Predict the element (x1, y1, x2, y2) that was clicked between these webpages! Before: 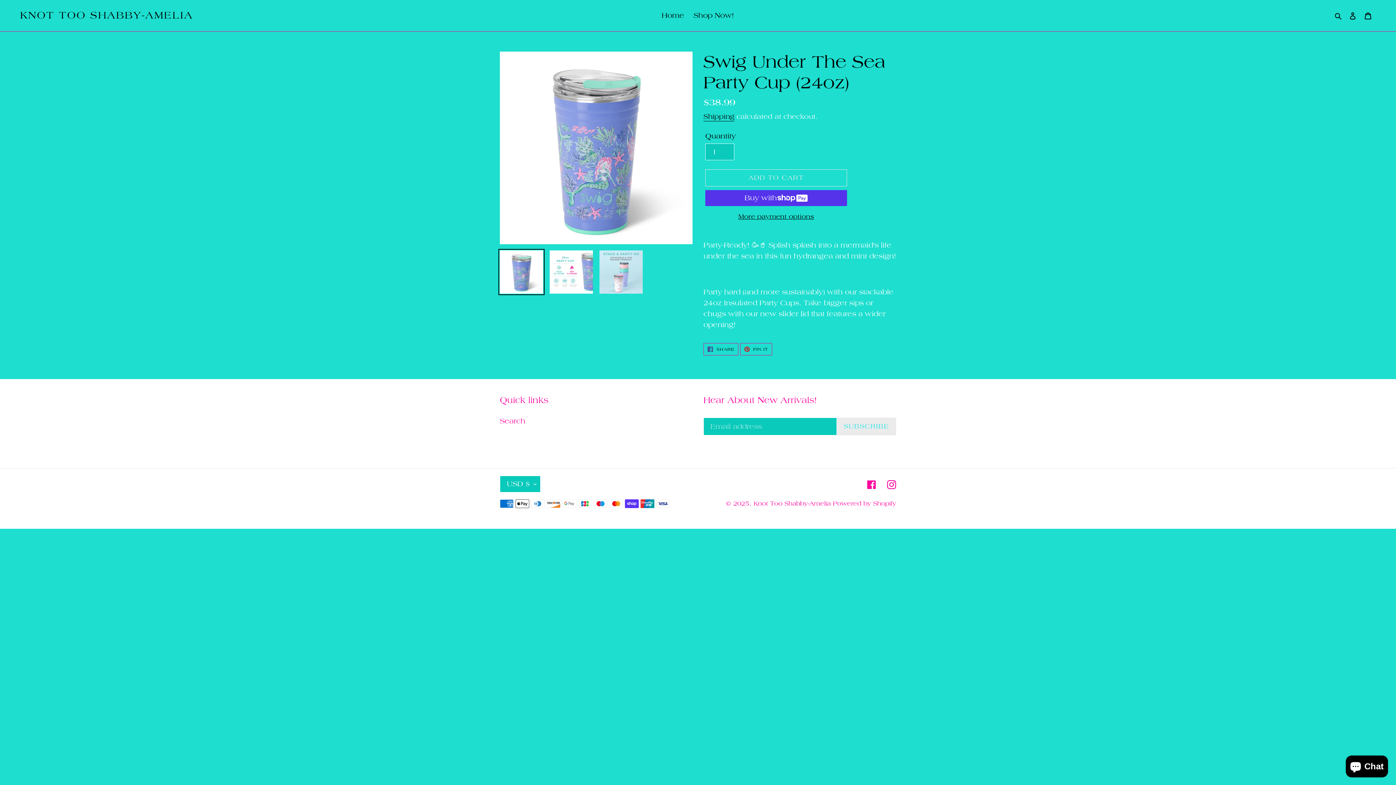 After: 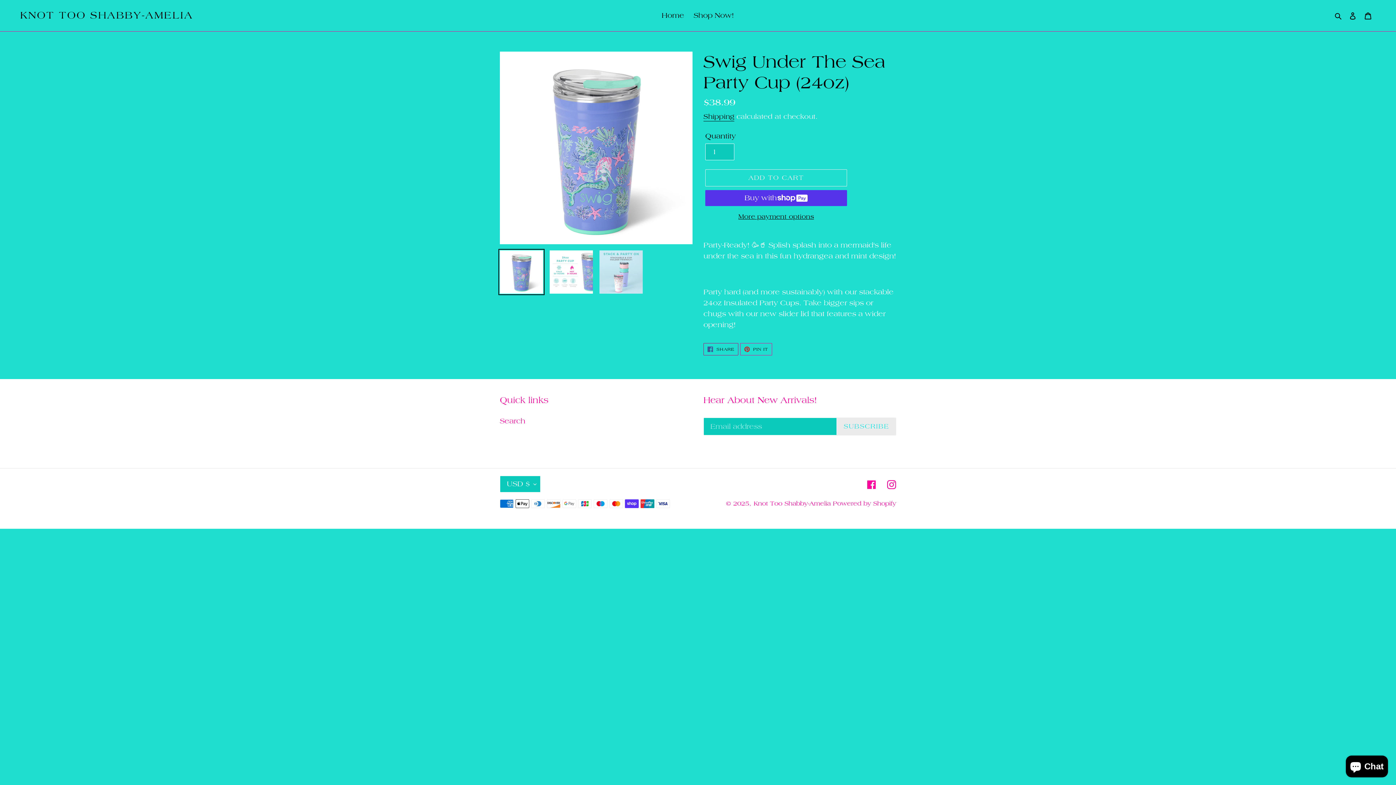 Action: label:  SHARE
SHARE ON FACEBOOK bbox: (703, 343, 738, 355)